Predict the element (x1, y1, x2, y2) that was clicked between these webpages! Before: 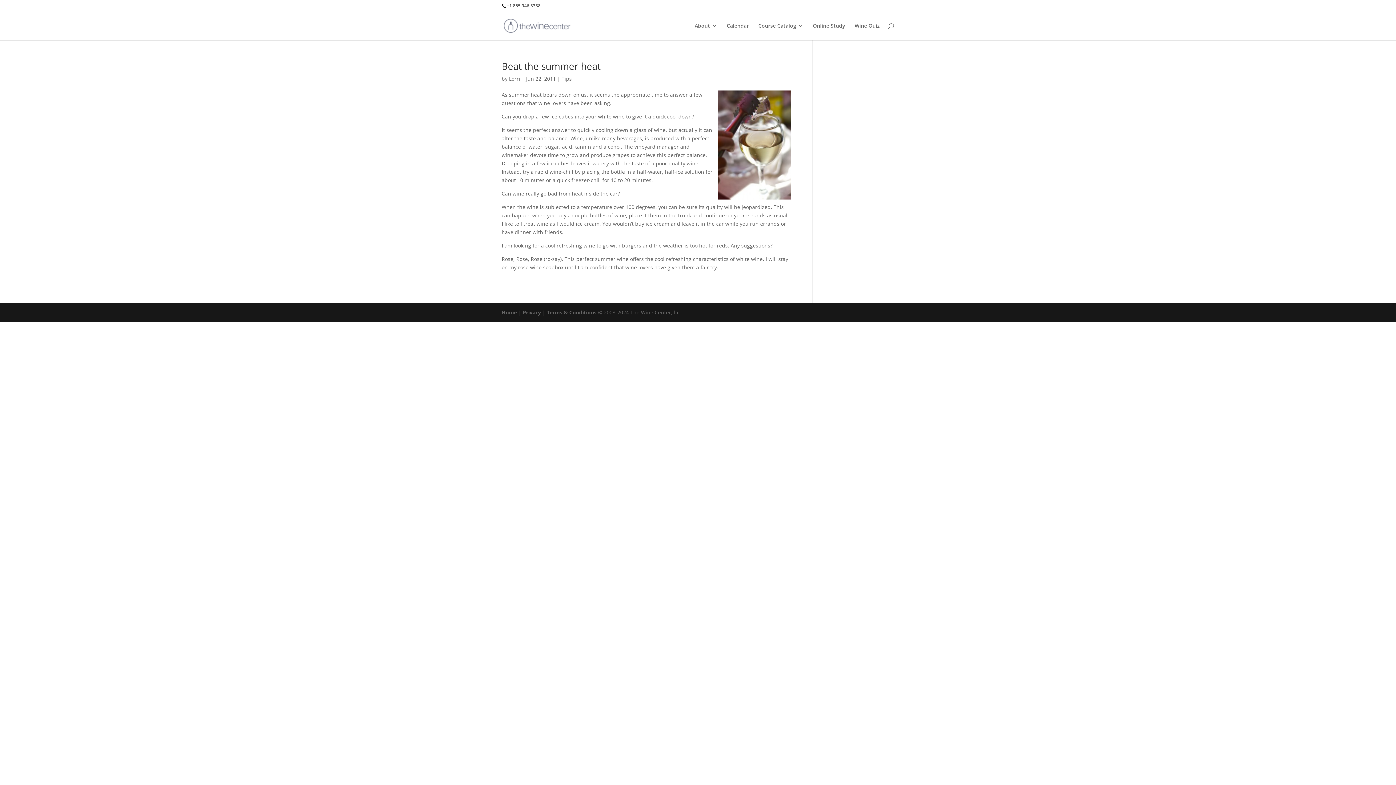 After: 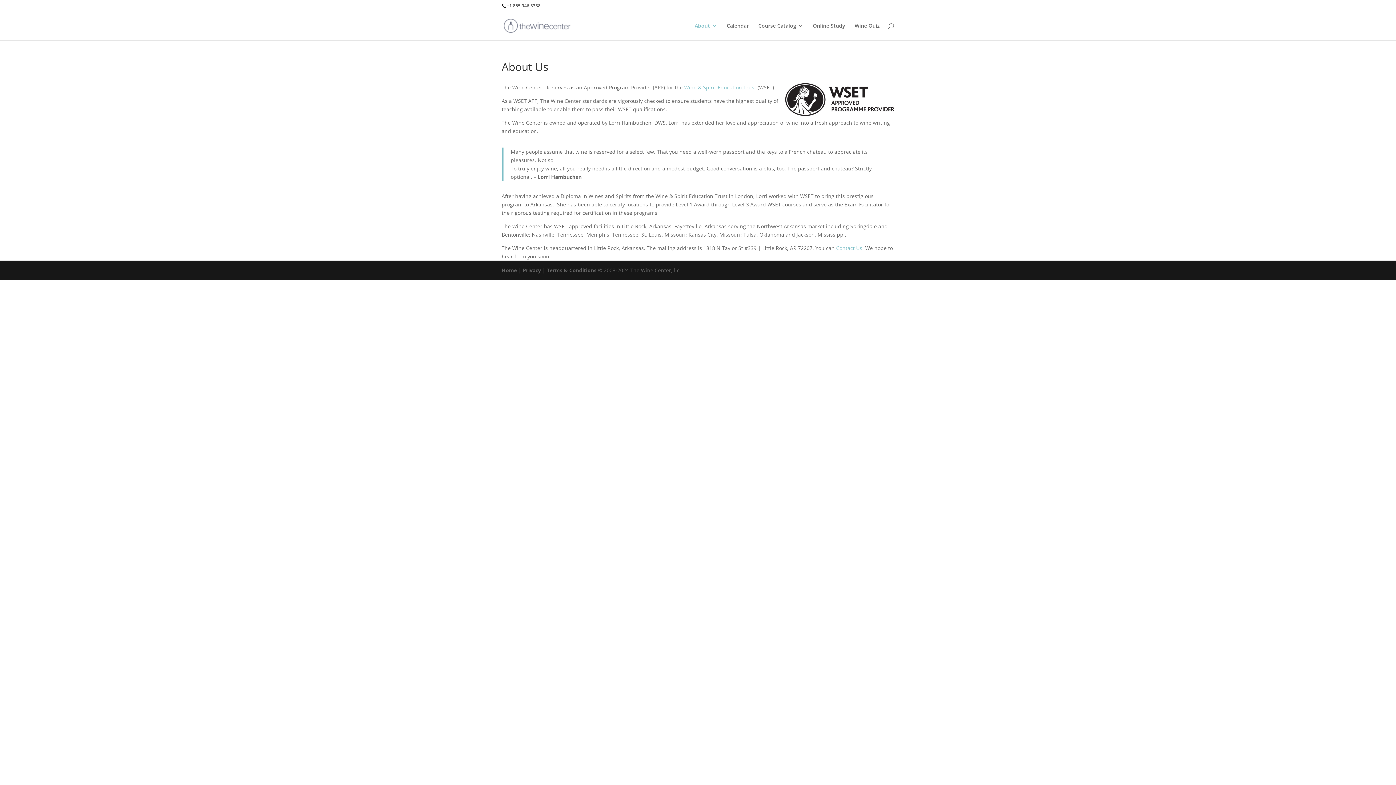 Action: label: About bbox: (694, 23, 717, 40)